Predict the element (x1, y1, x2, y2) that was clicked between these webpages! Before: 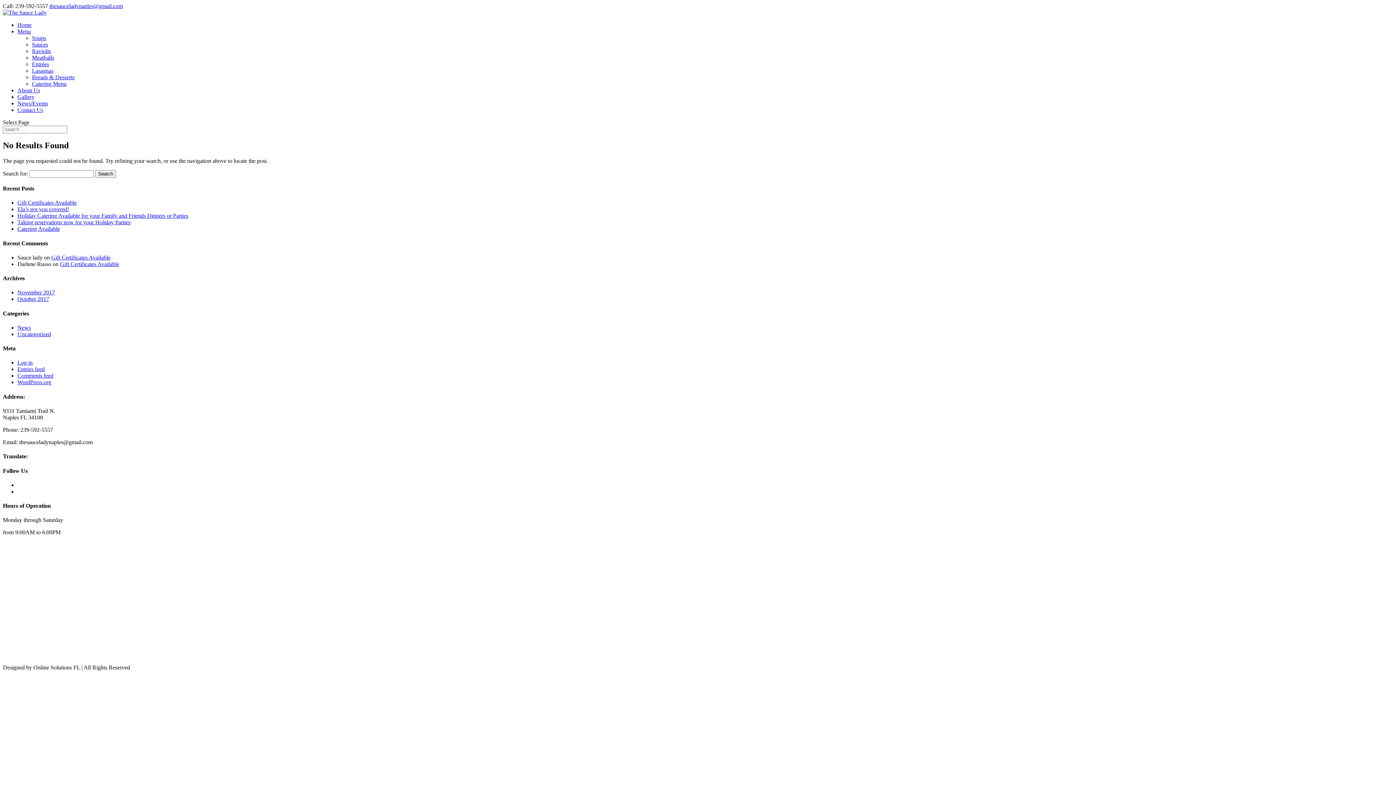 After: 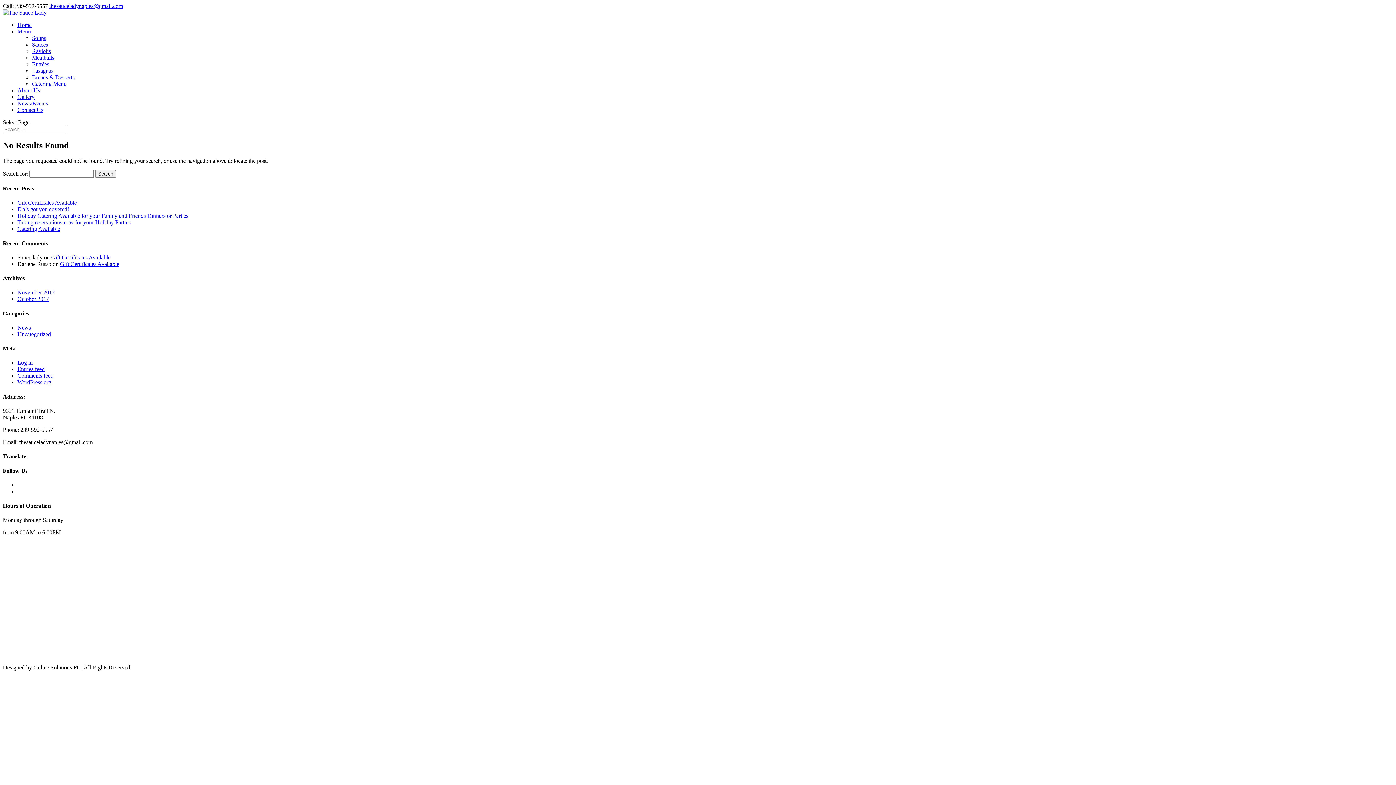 Action: label: Home bbox: (17, 21, 31, 28)